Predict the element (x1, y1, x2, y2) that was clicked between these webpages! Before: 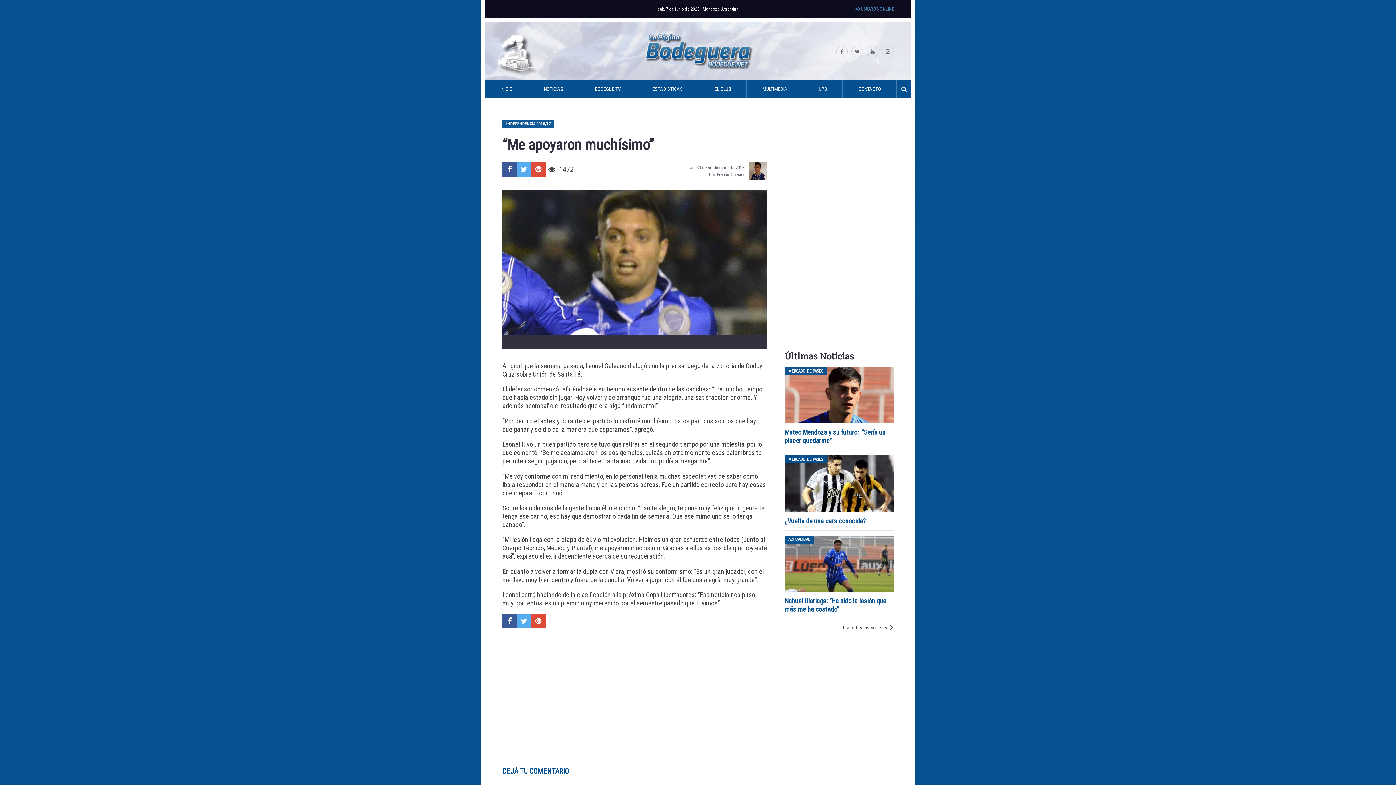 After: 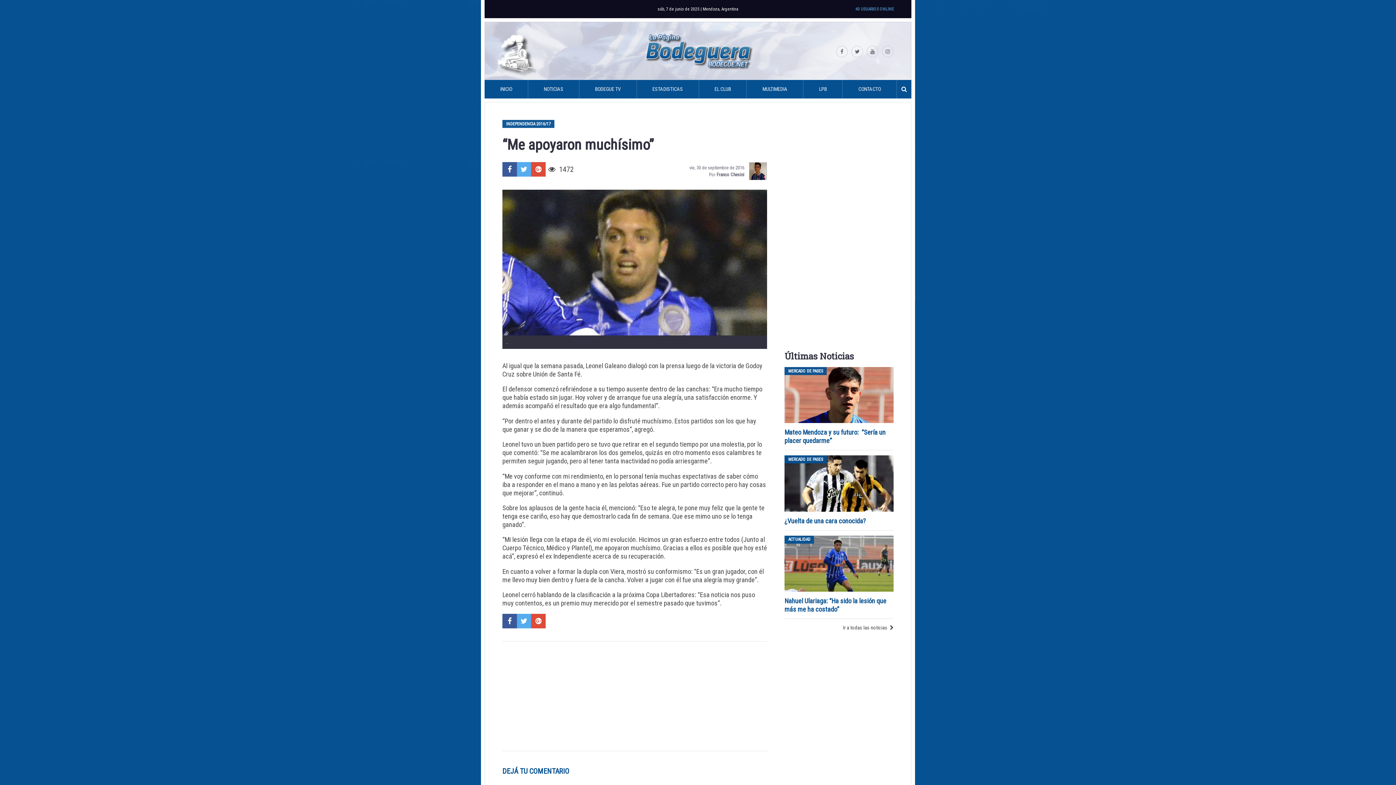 Action: bbox: (531, 614, 545, 628)